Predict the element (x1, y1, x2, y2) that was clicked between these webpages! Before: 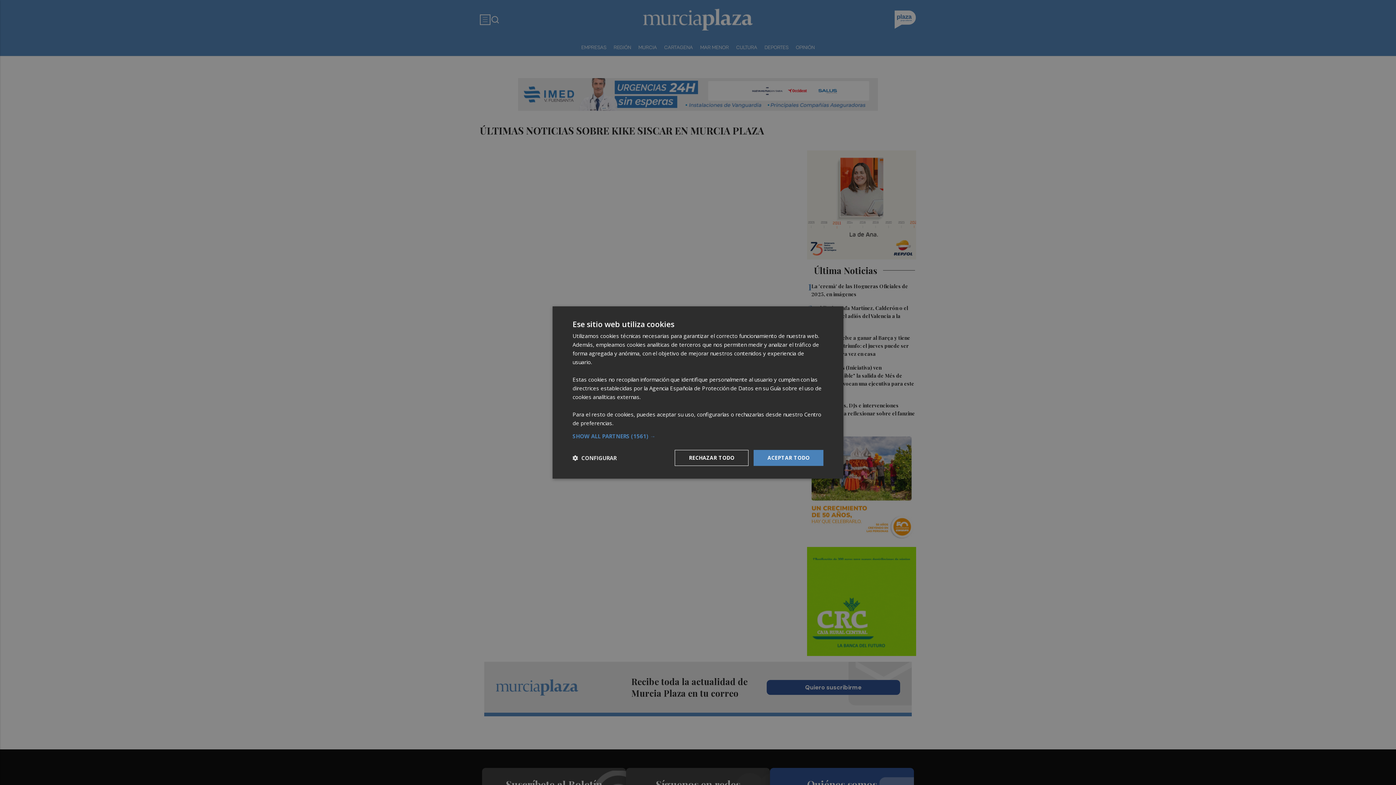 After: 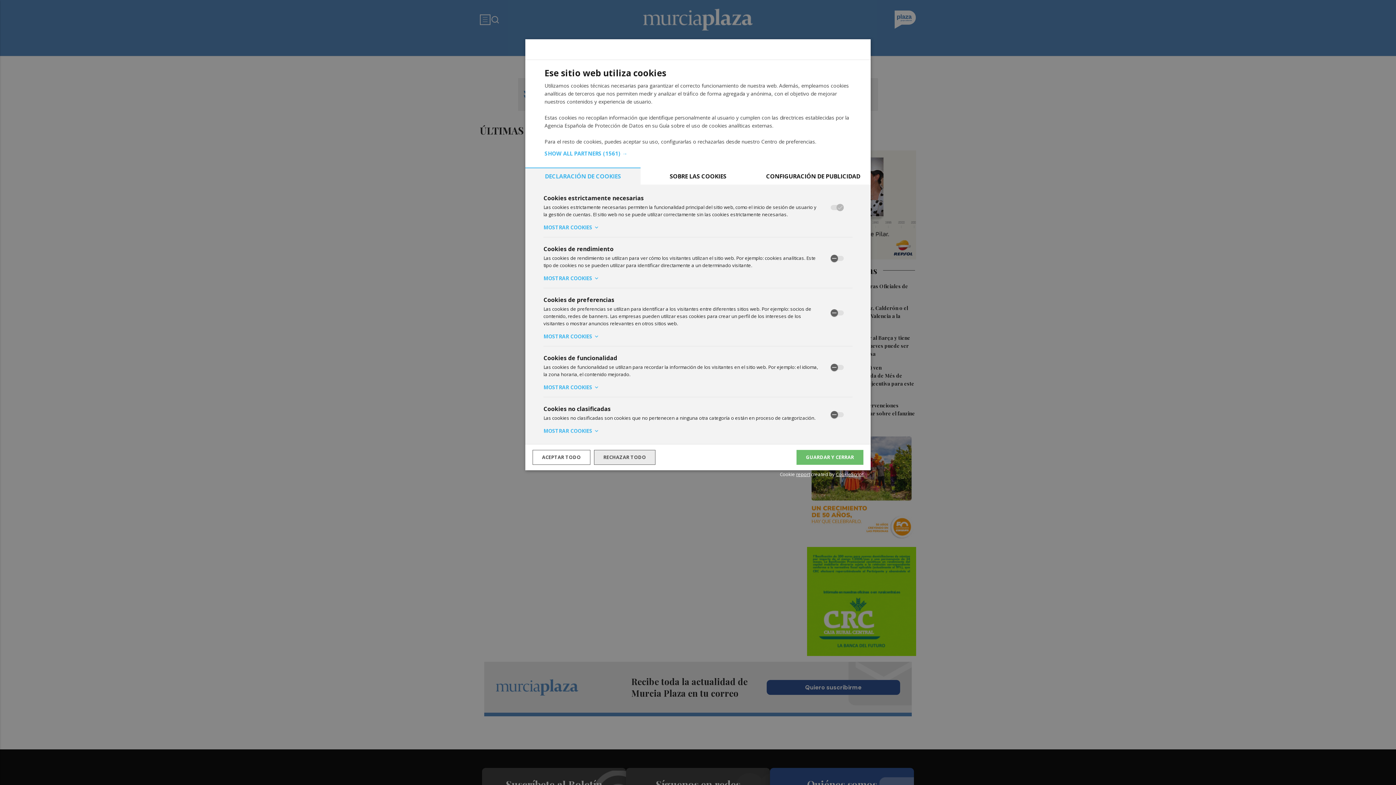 Action: bbox: (572, 454, 616, 461) label:  CONFIGURAR